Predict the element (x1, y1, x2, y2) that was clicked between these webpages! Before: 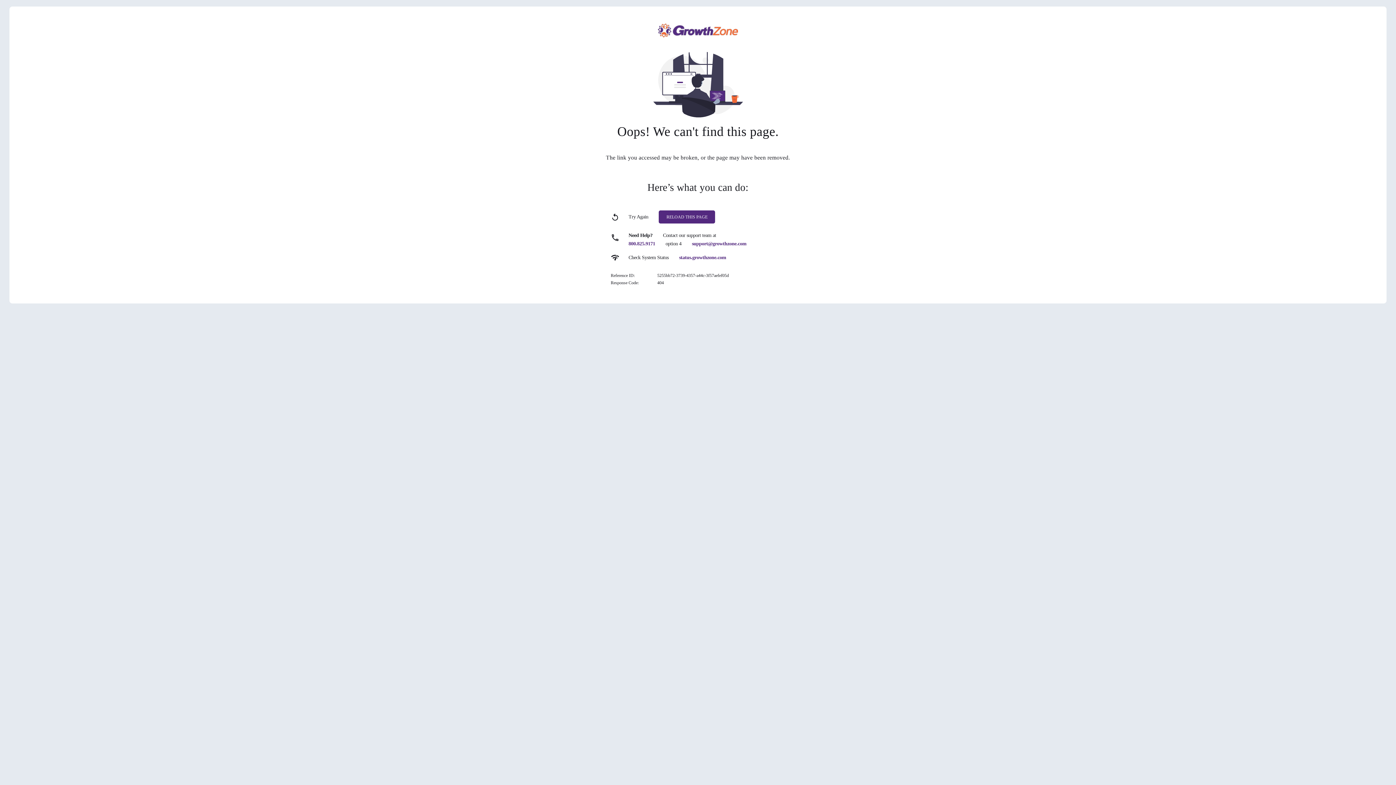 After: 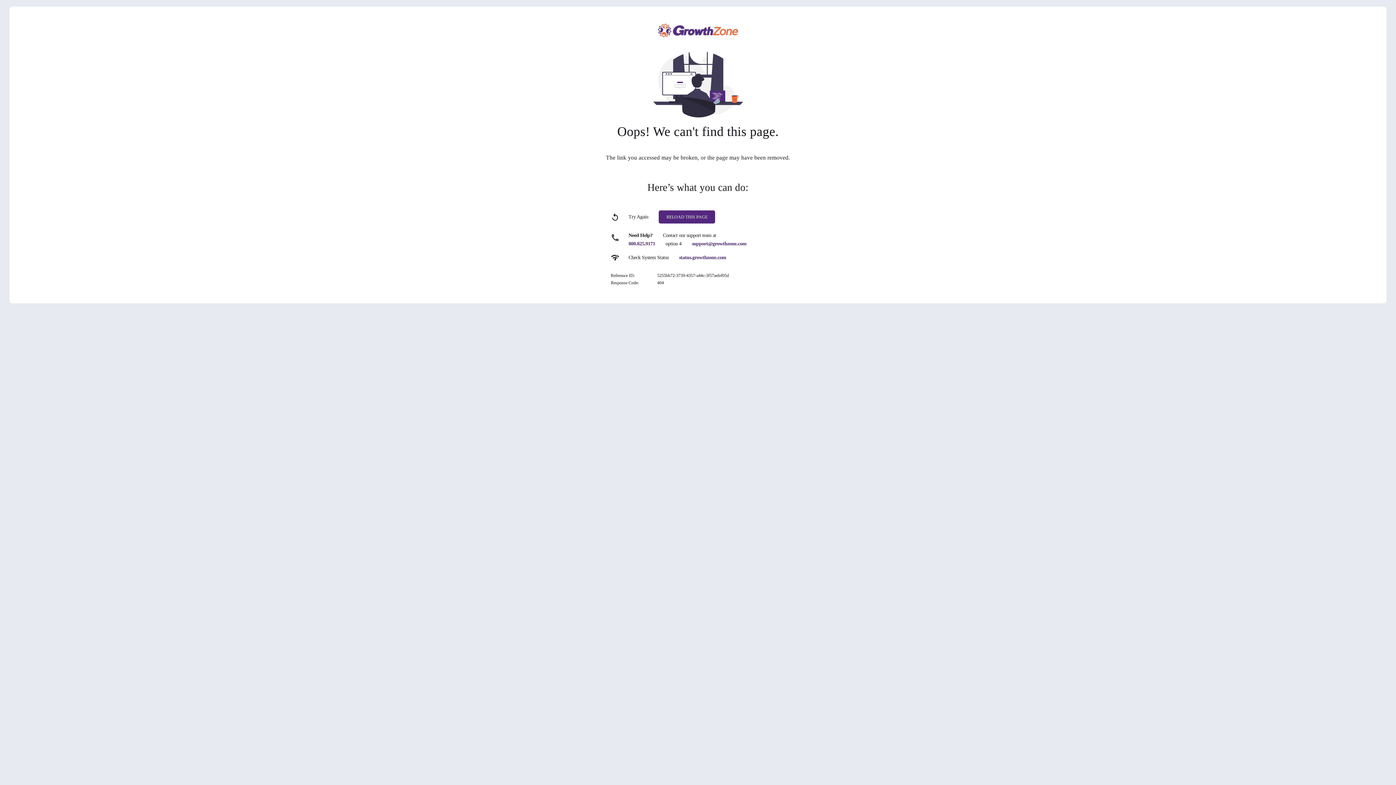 Action: bbox: (628, 241, 655, 246) label: 800.825.9171